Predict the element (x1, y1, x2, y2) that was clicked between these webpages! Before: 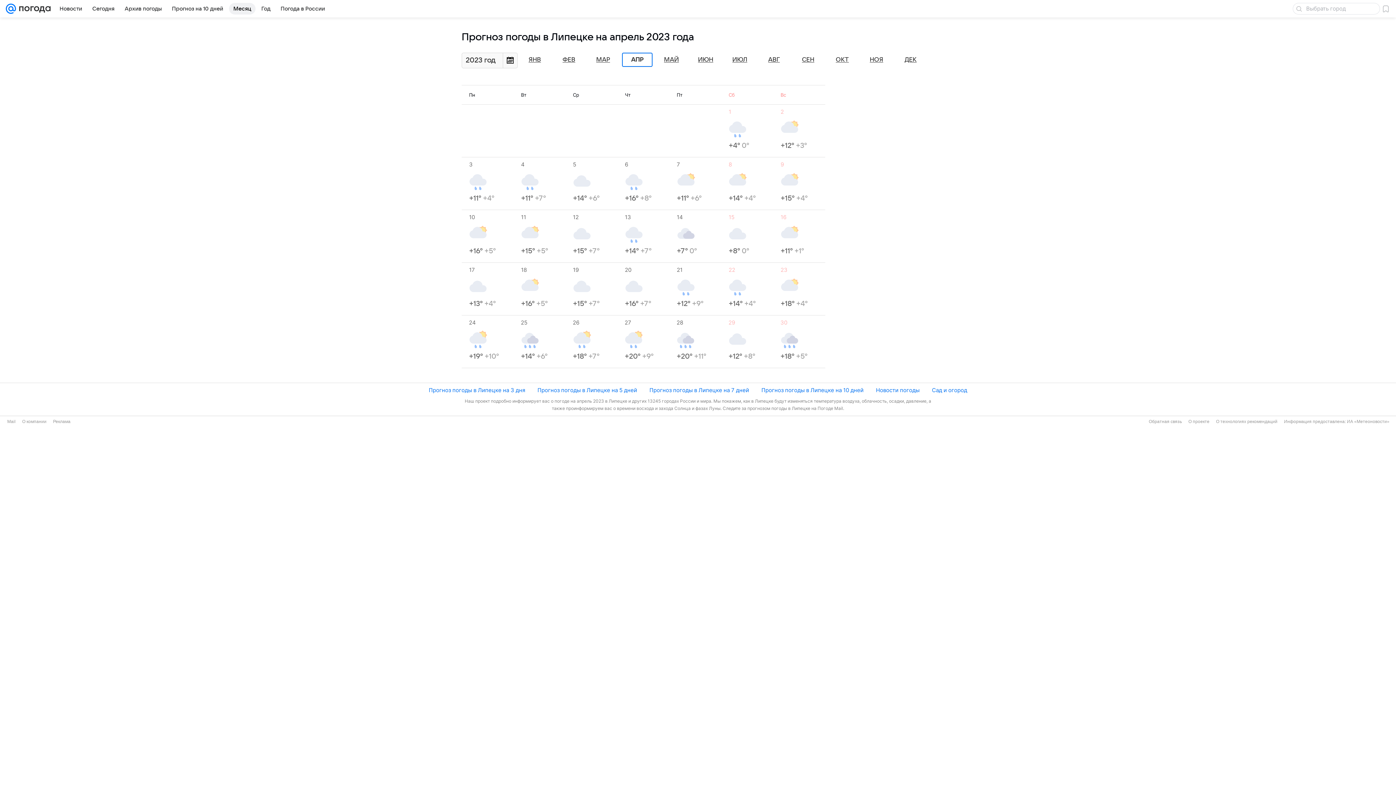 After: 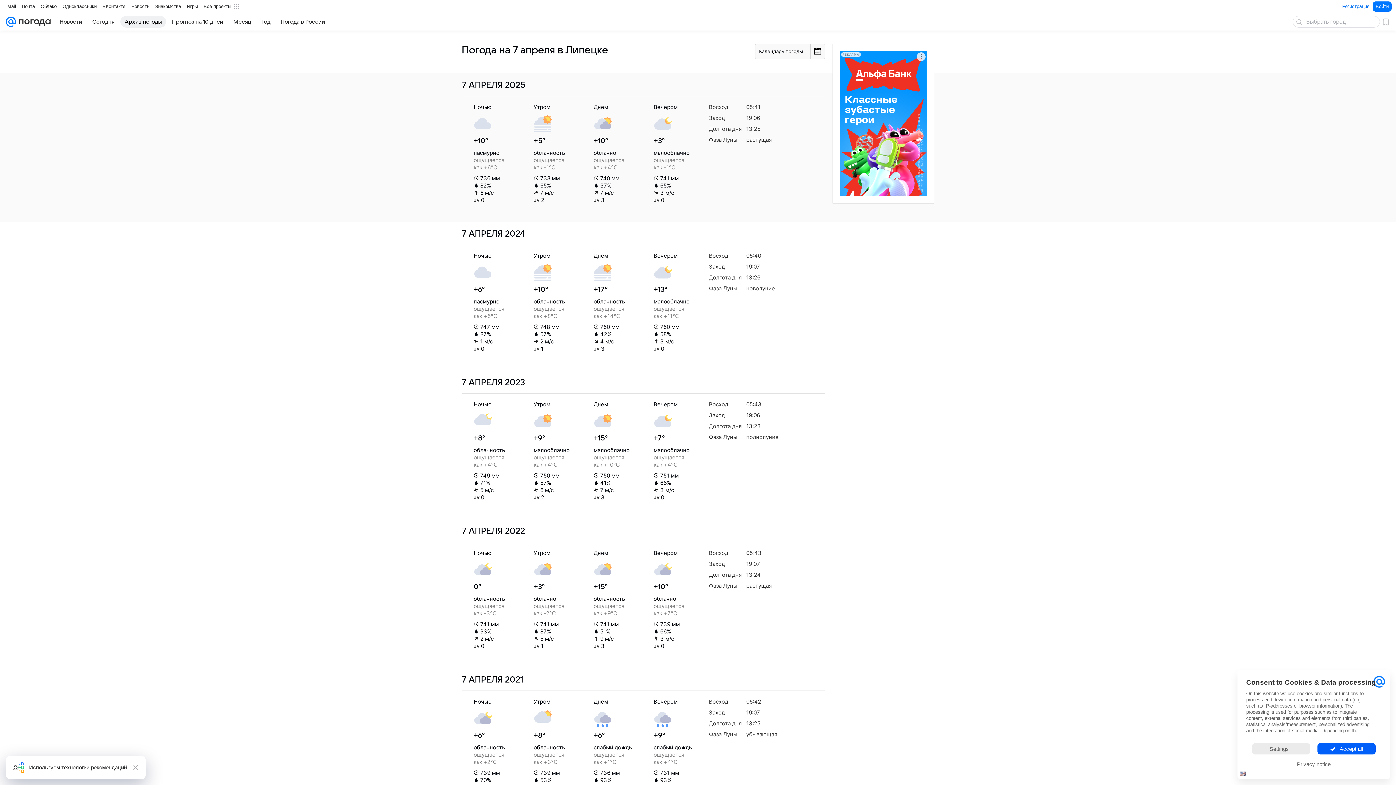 Action: label: 7
+11° +6° bbox: (676, 160, 721, 203)